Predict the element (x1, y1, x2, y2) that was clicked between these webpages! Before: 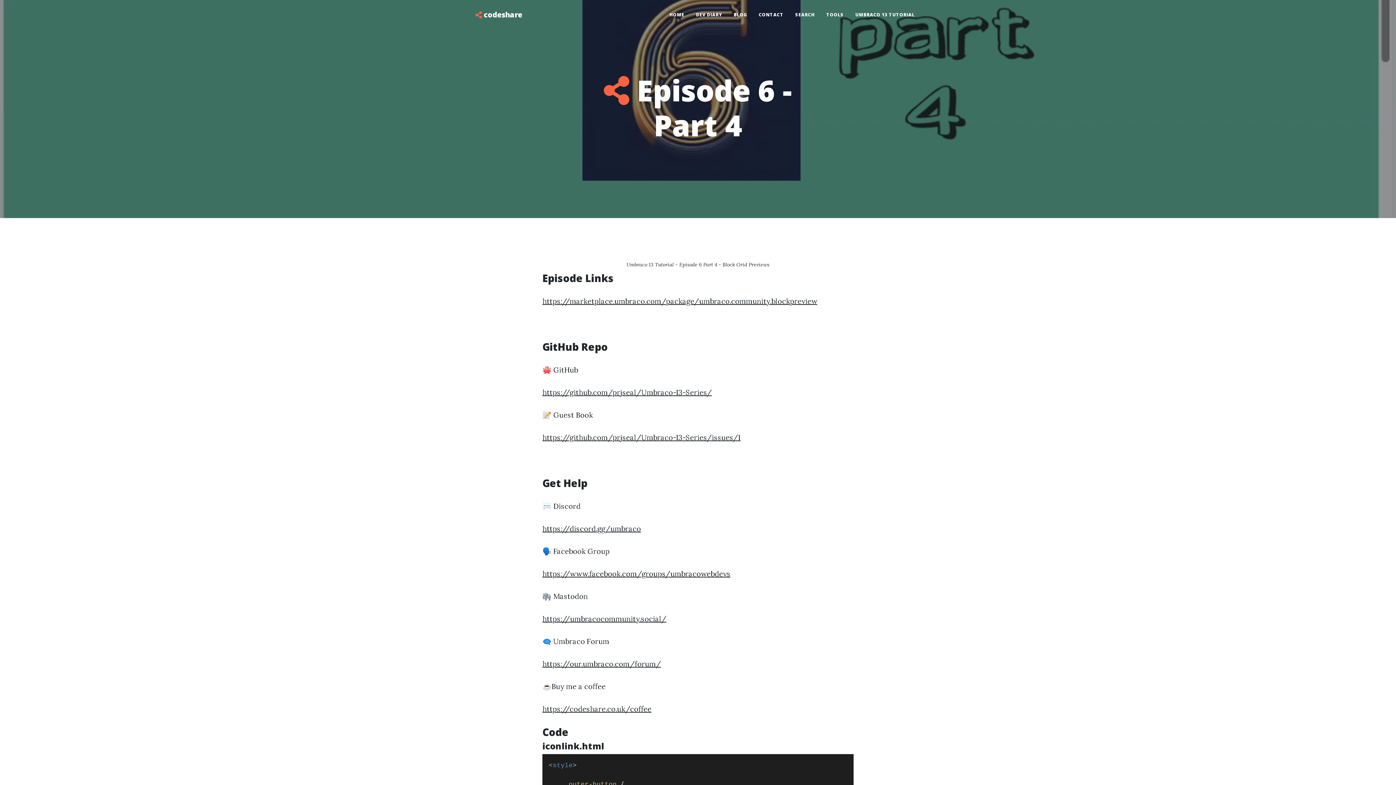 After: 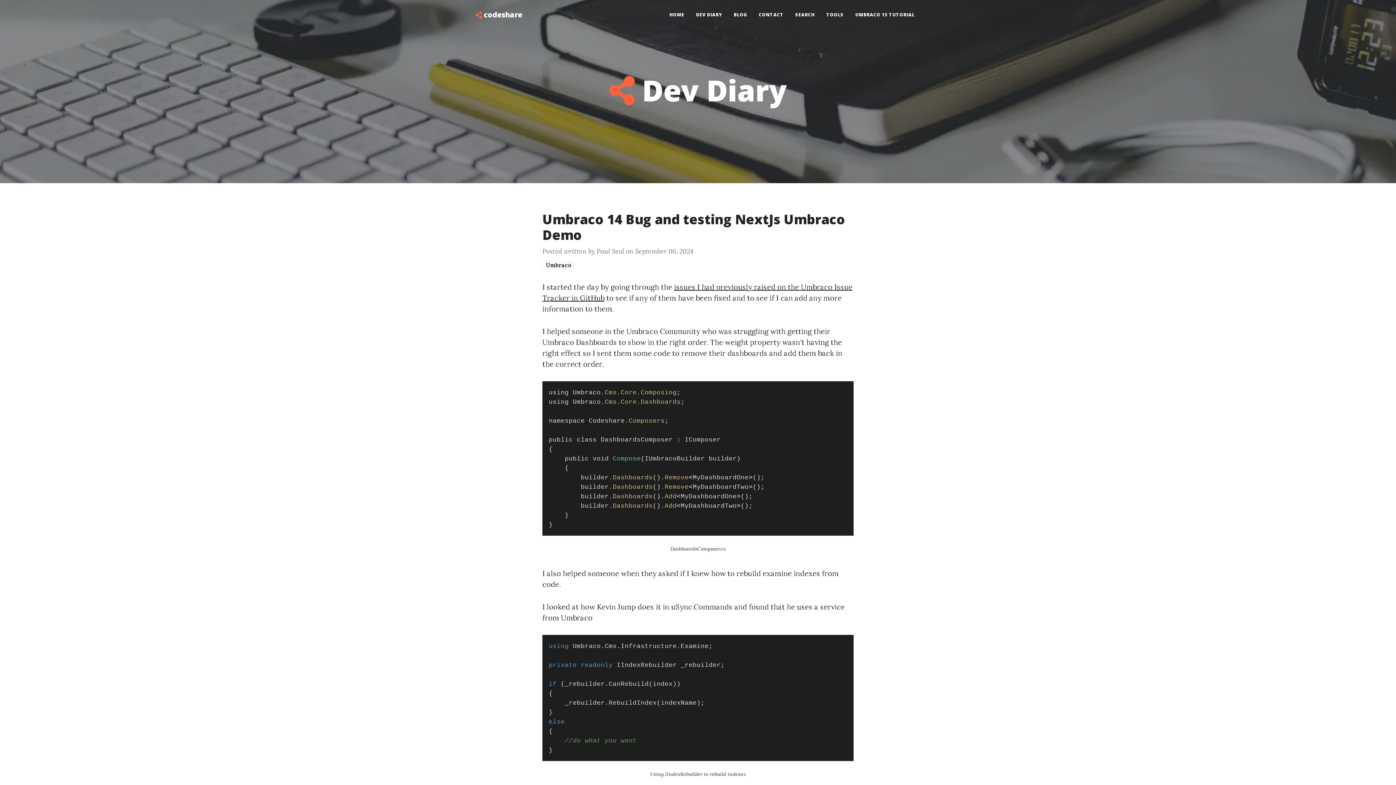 Action: bbox: (690, 2, 728, 26) label: DEV DIARY